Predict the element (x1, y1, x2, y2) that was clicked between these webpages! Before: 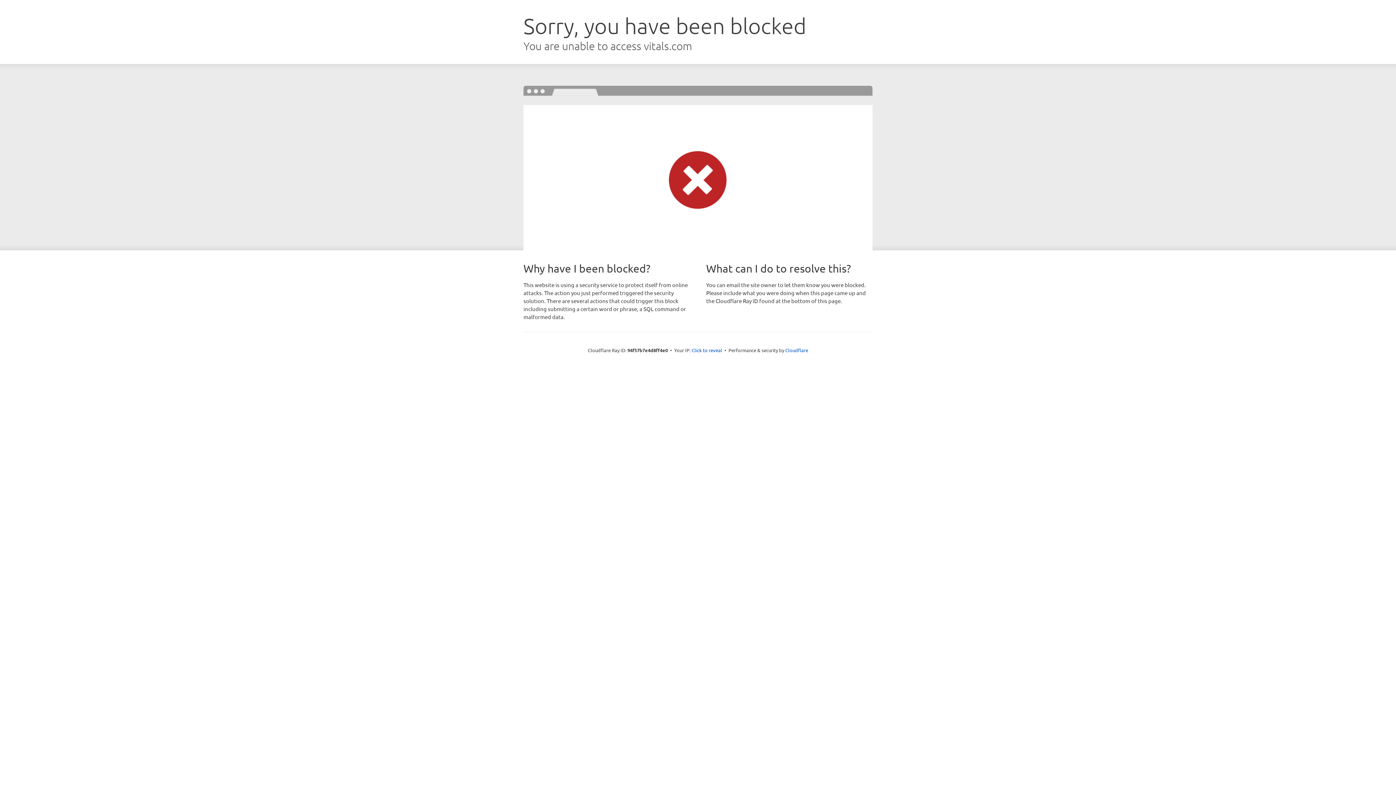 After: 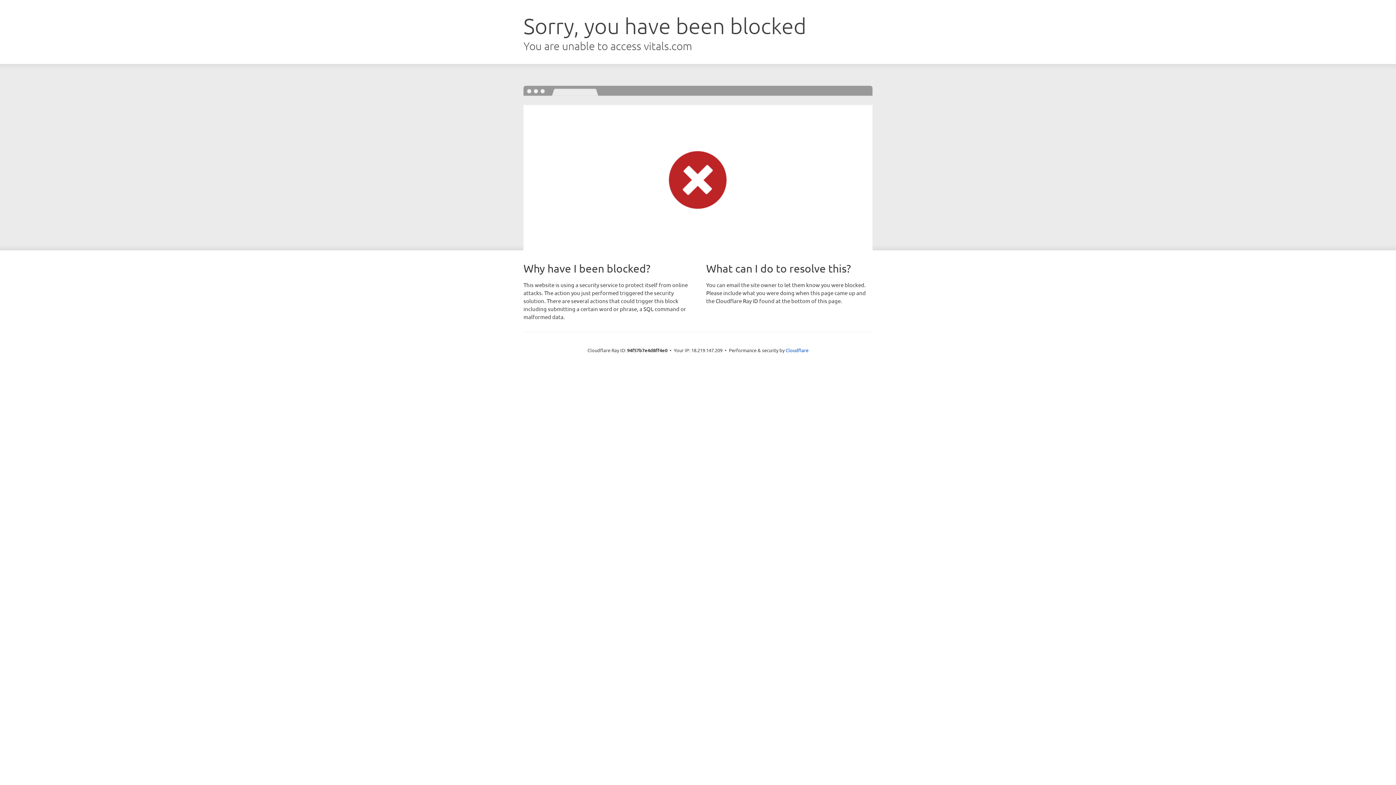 Action: bbox: (691, 346, 722, 353) label: Click to reveal